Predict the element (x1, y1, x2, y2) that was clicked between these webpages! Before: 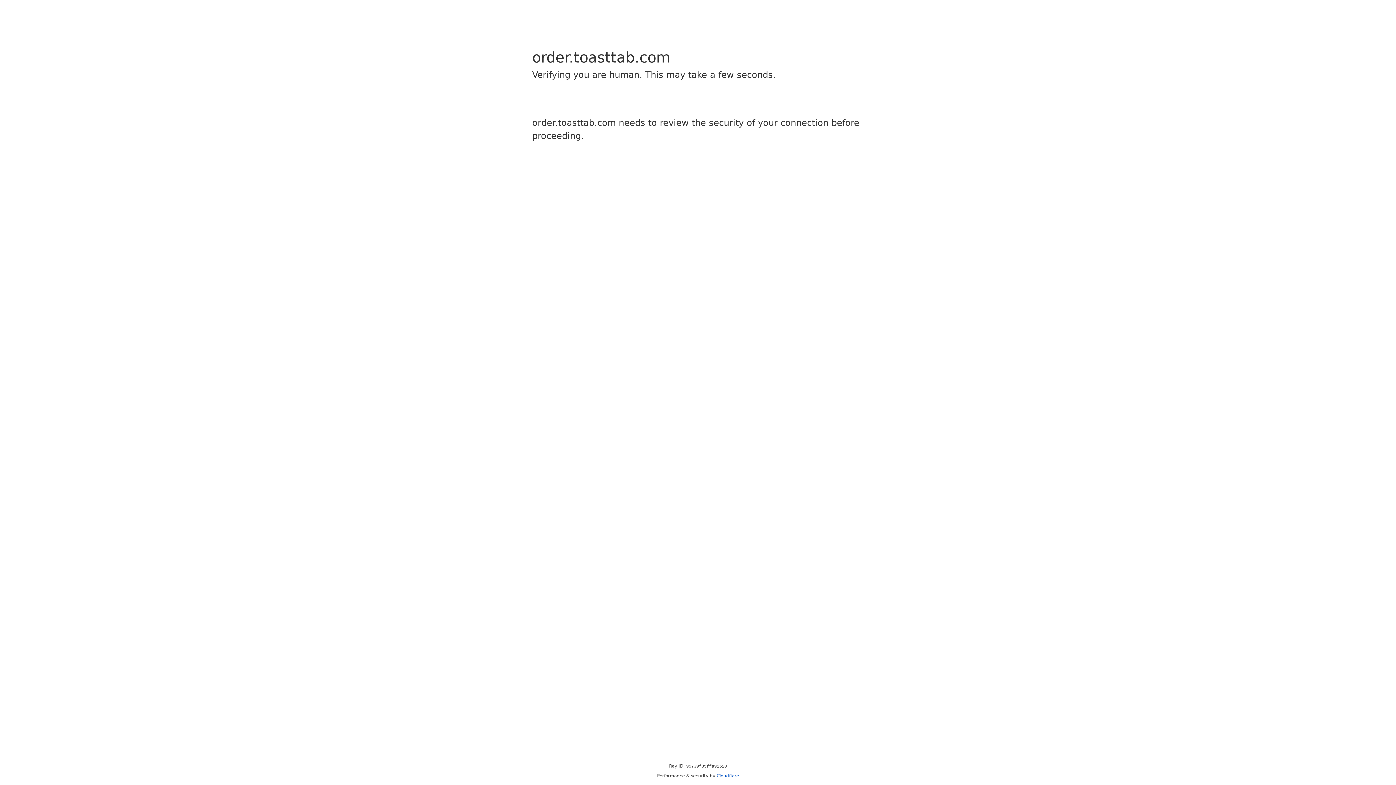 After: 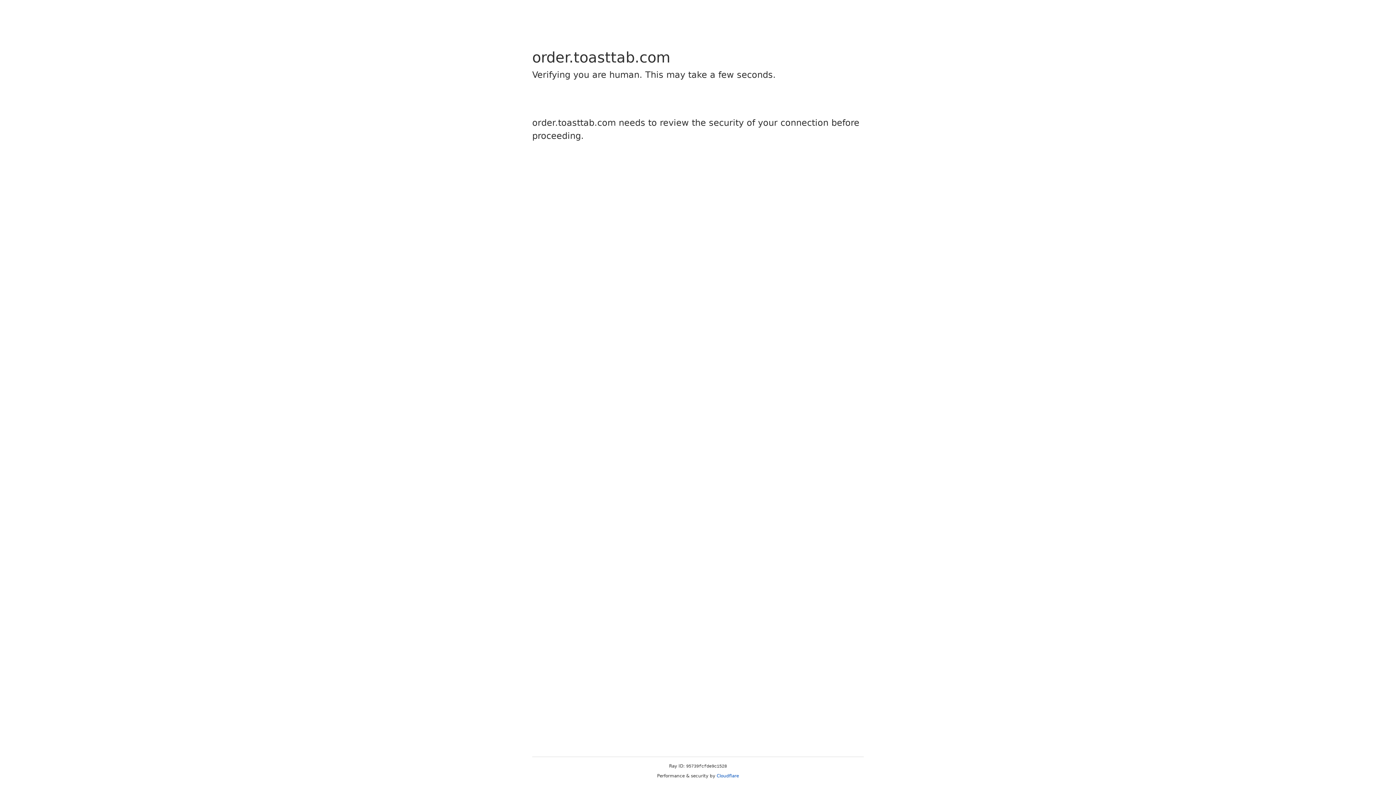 Action: label: Cloudflare bbox: (716, 773, 739, 778)